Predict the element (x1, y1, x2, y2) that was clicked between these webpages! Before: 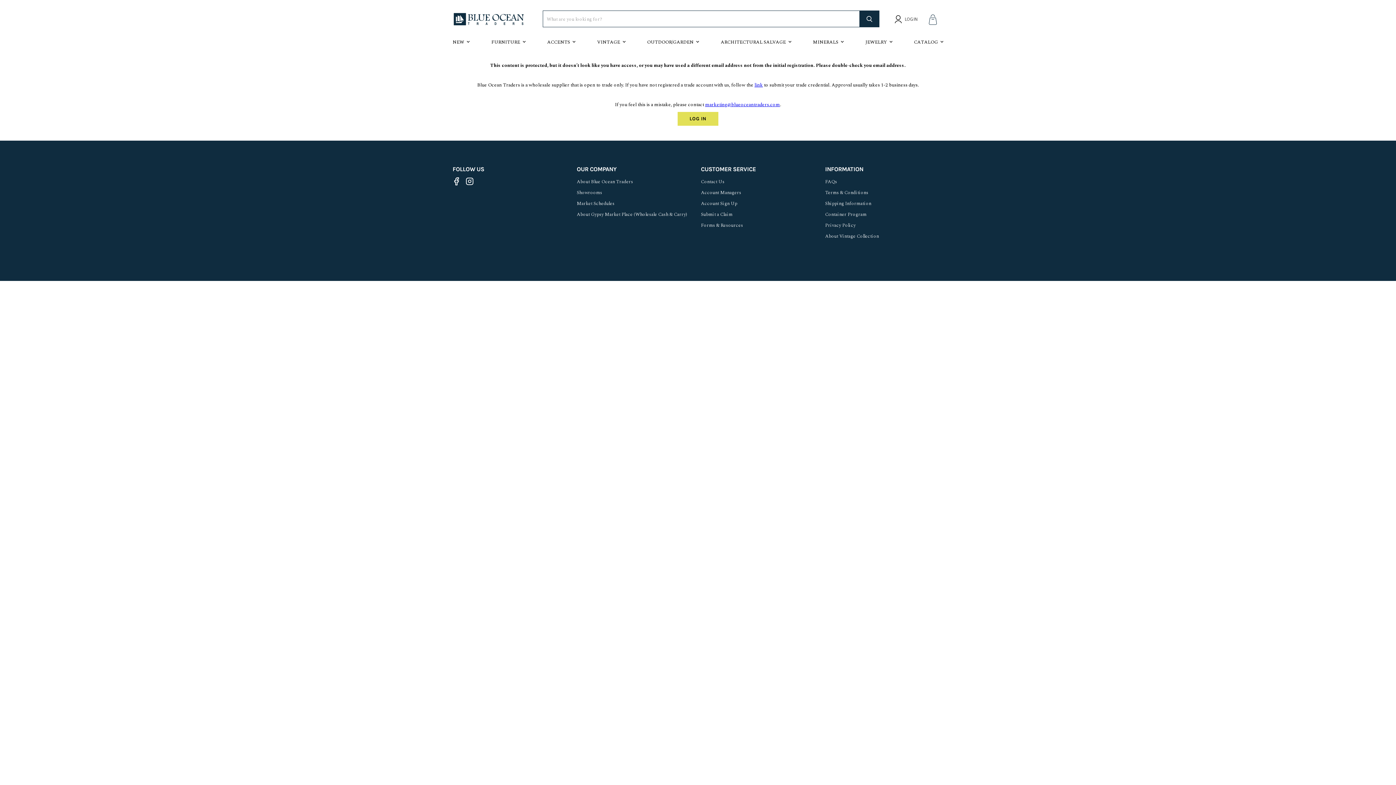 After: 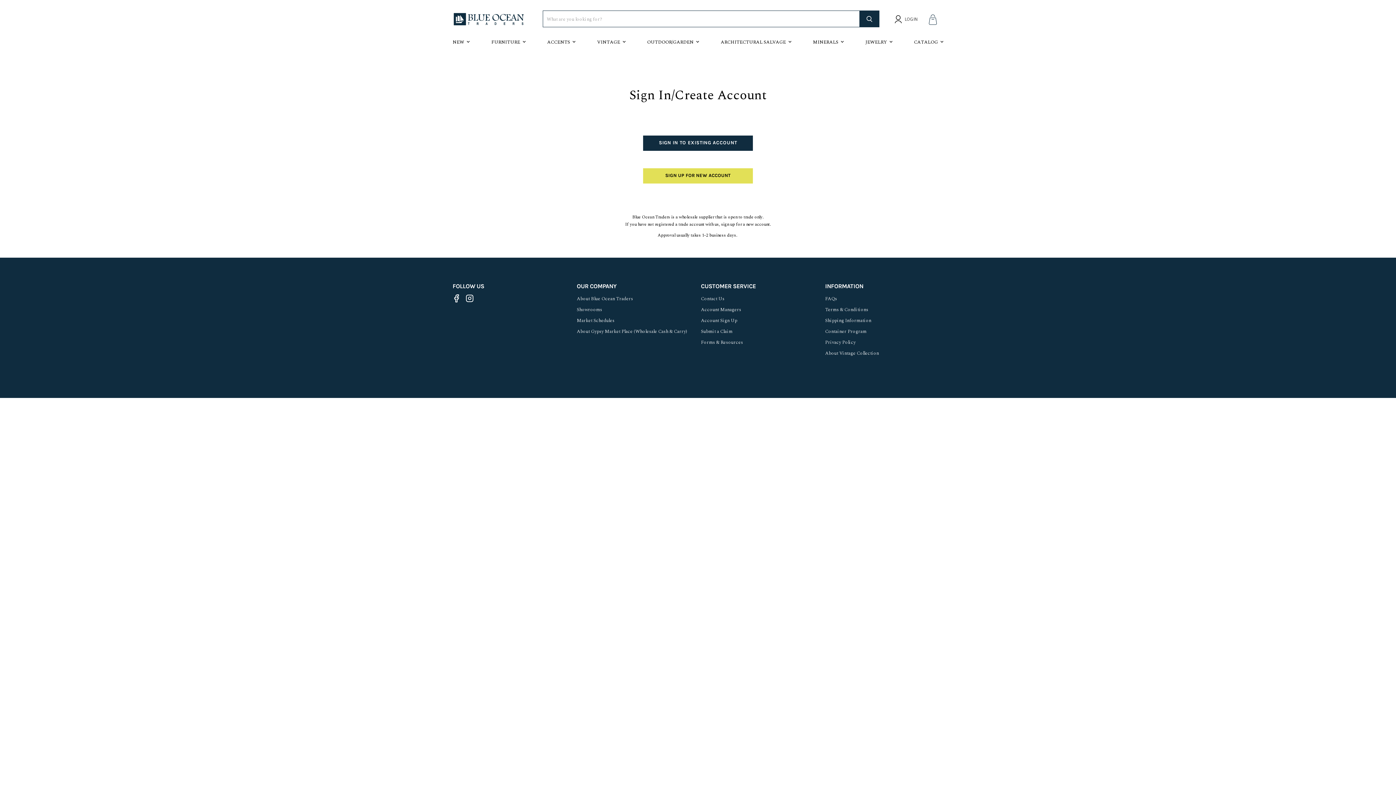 Action: label: LOG IN bbox: (677, 112, 718, 125)